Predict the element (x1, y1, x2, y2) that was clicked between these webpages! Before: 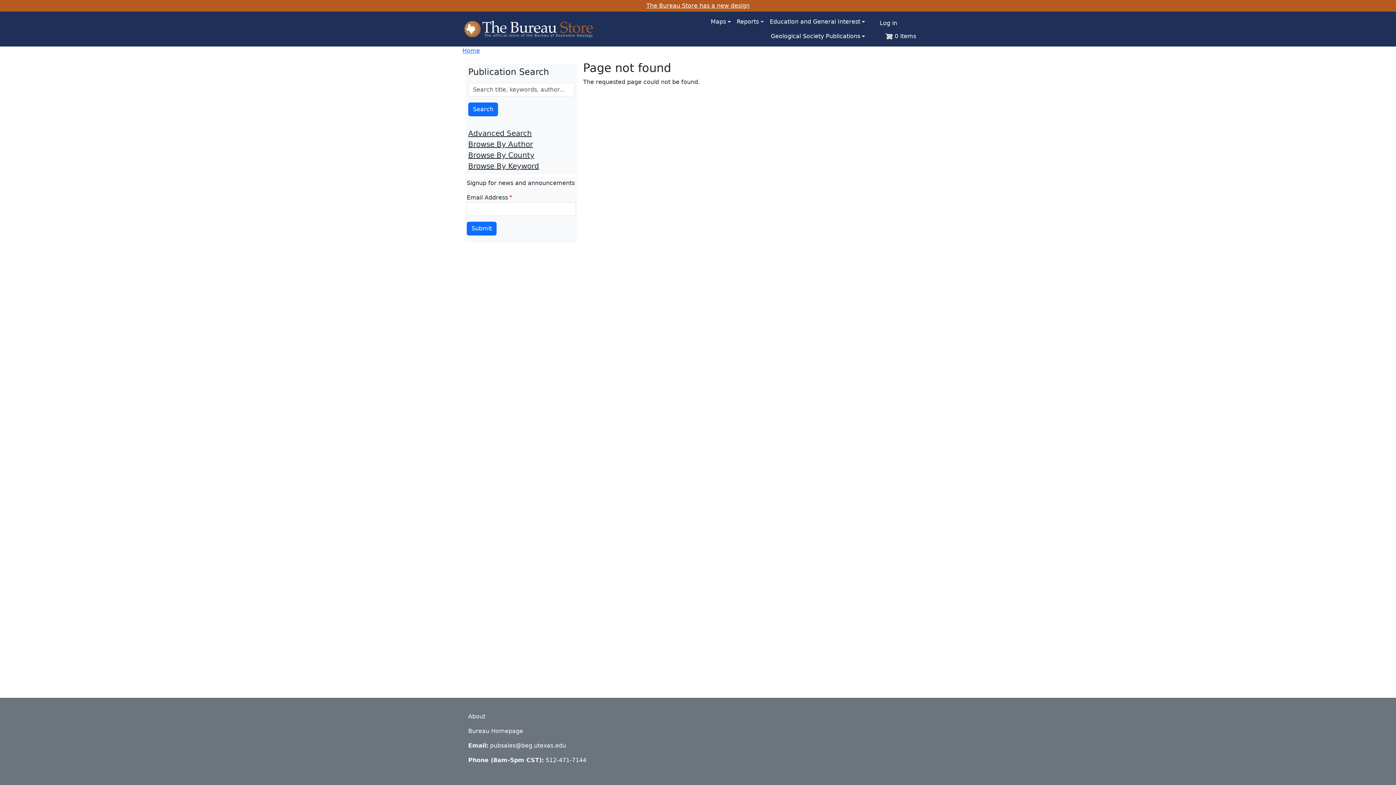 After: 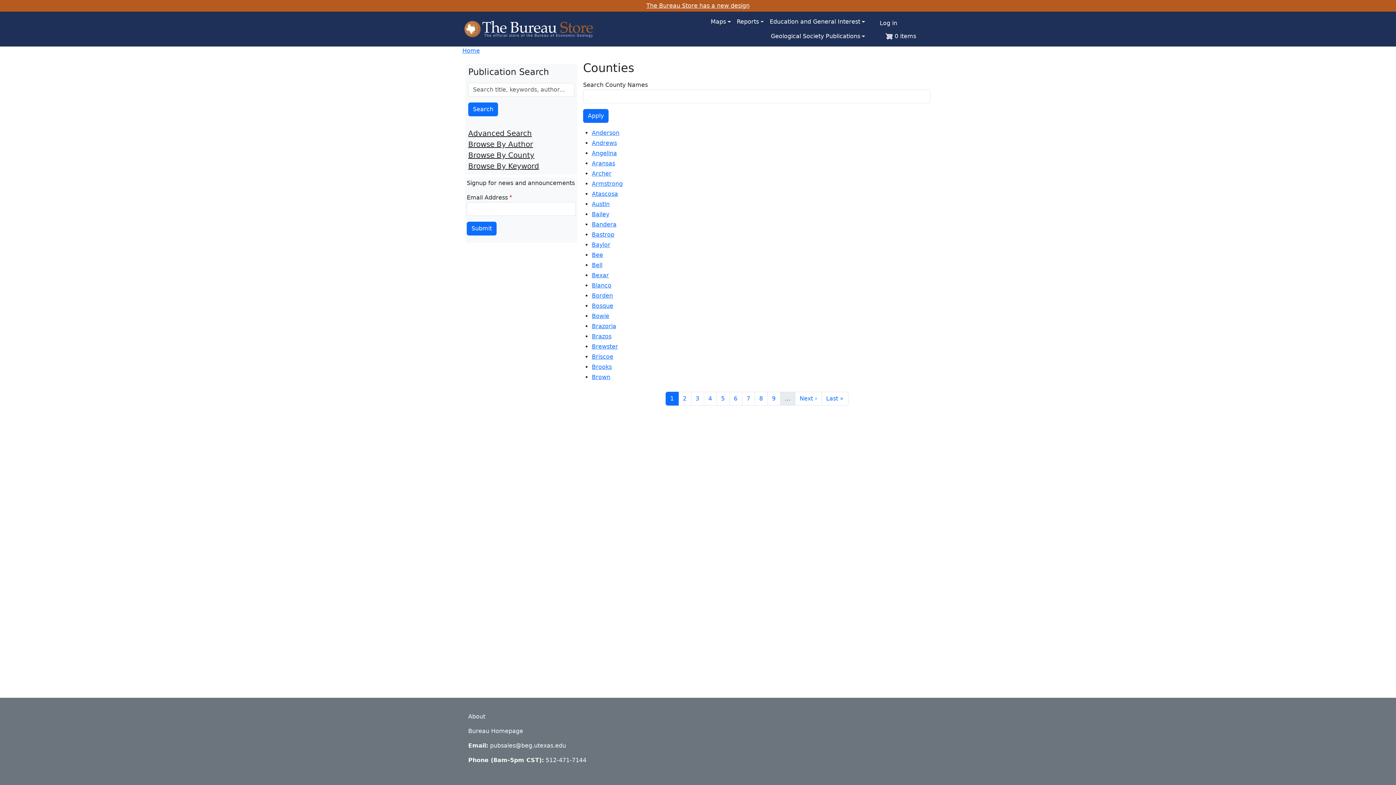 Action: label: Browse By County bbox: (468, 150, 534, 159)